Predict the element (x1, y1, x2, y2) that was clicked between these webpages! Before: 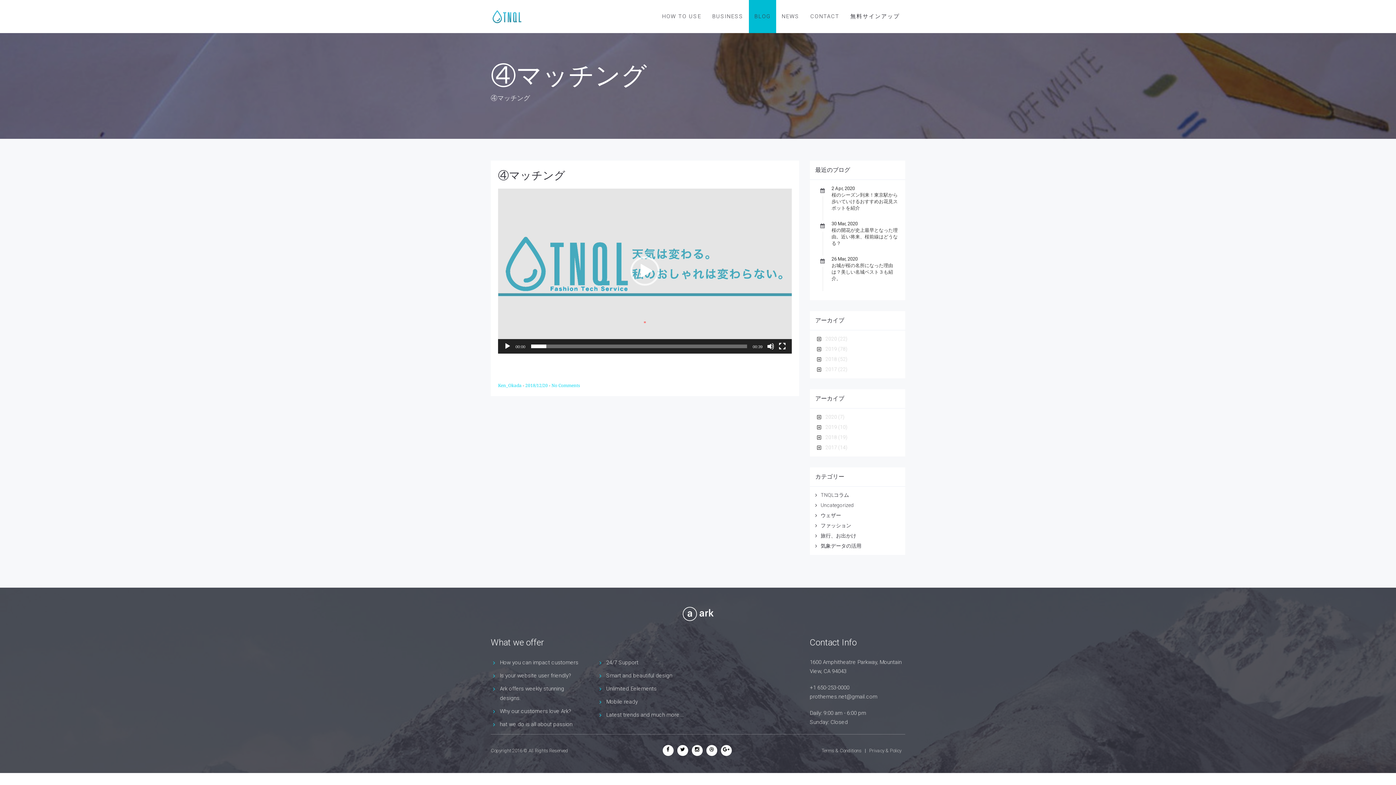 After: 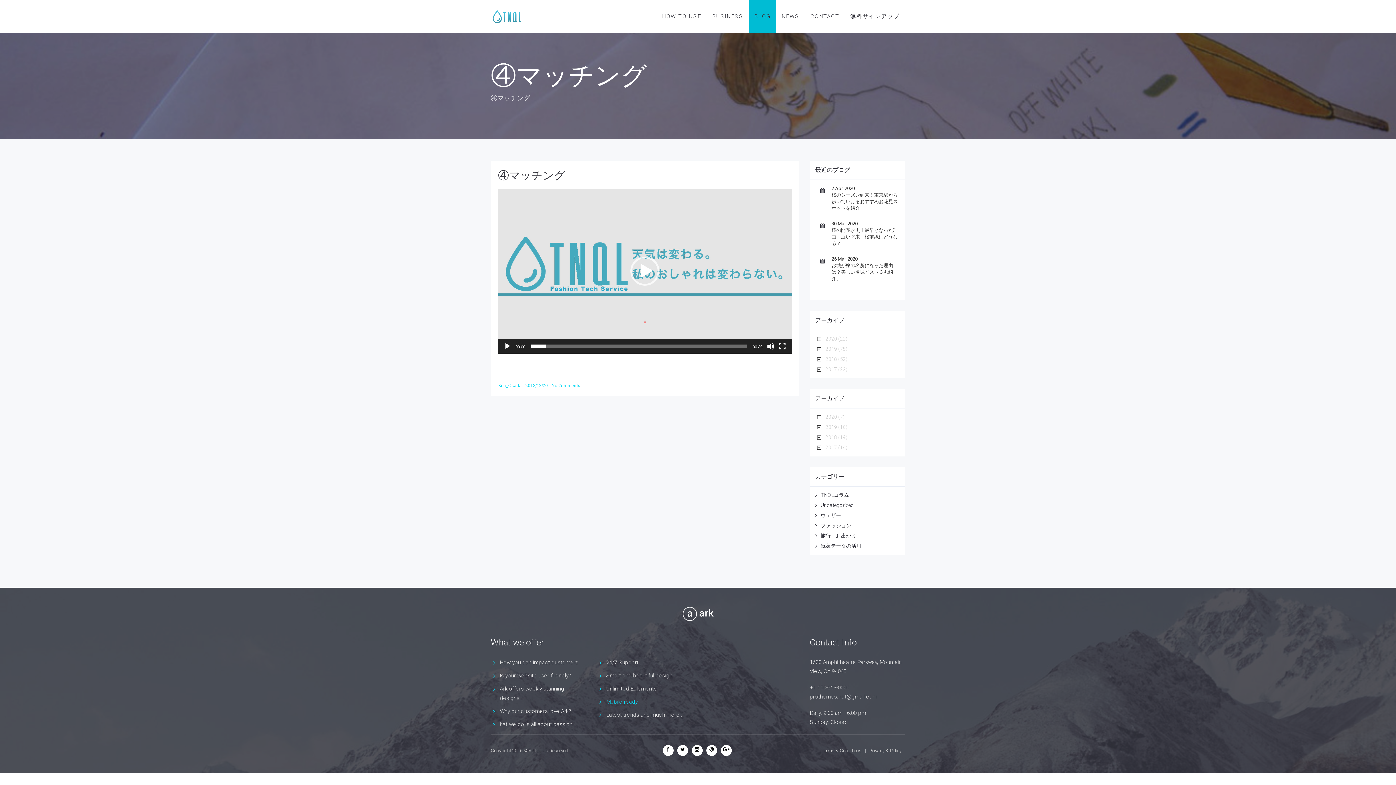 Action: bbox: (606, 699, 638, 705) label: Mobile ready